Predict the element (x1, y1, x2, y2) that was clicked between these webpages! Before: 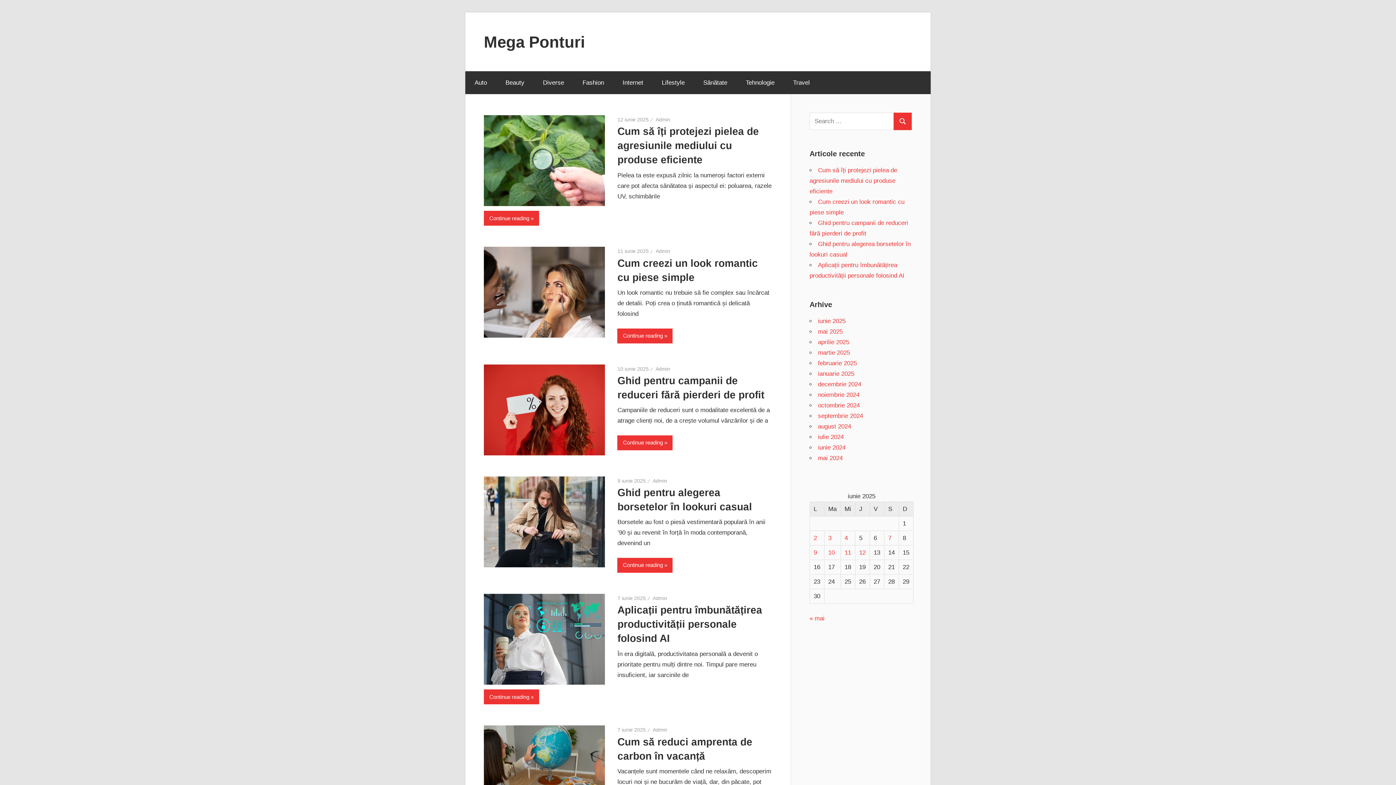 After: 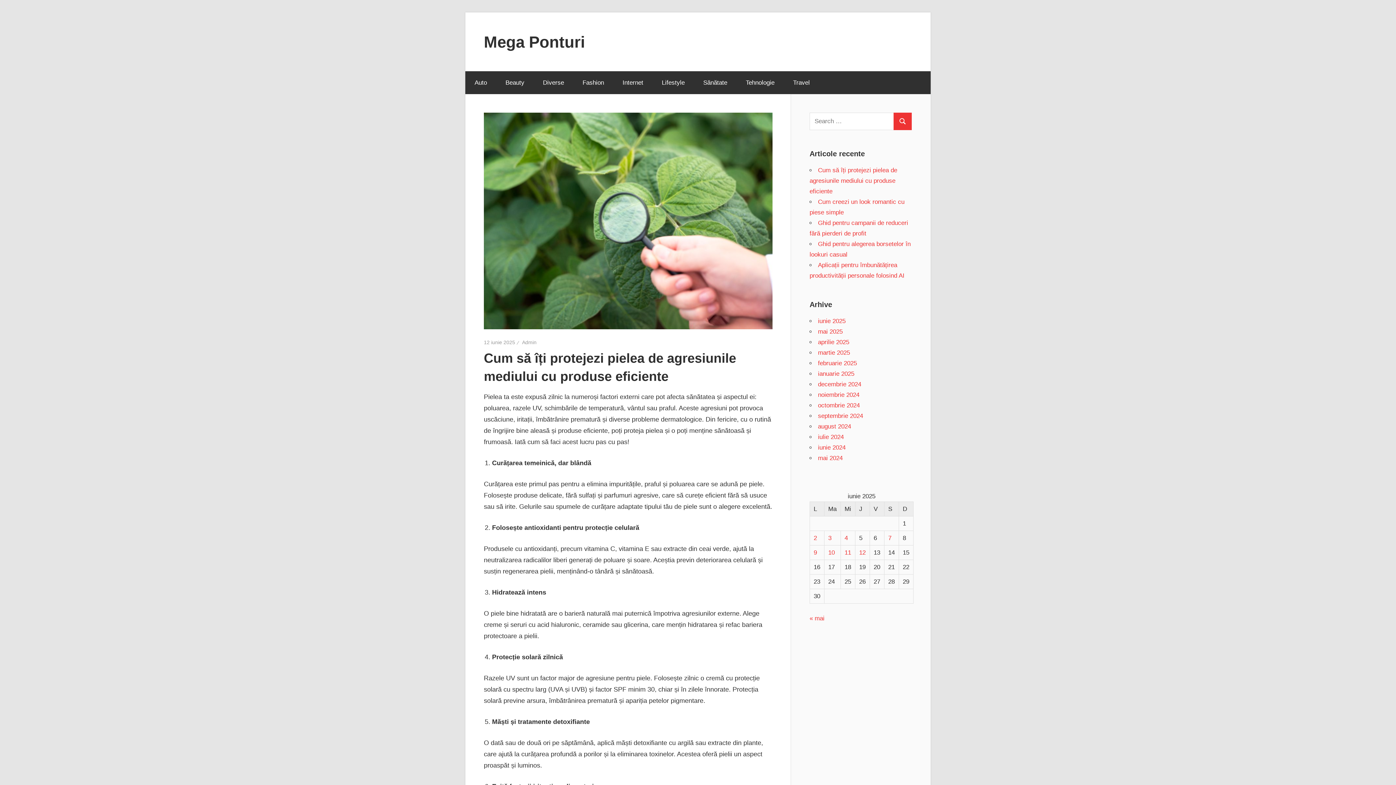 Action: bbox: (617, 125, 759, 165) label: Cum să îți protejezi pielea de agresiunile mediului cu produse eficiente